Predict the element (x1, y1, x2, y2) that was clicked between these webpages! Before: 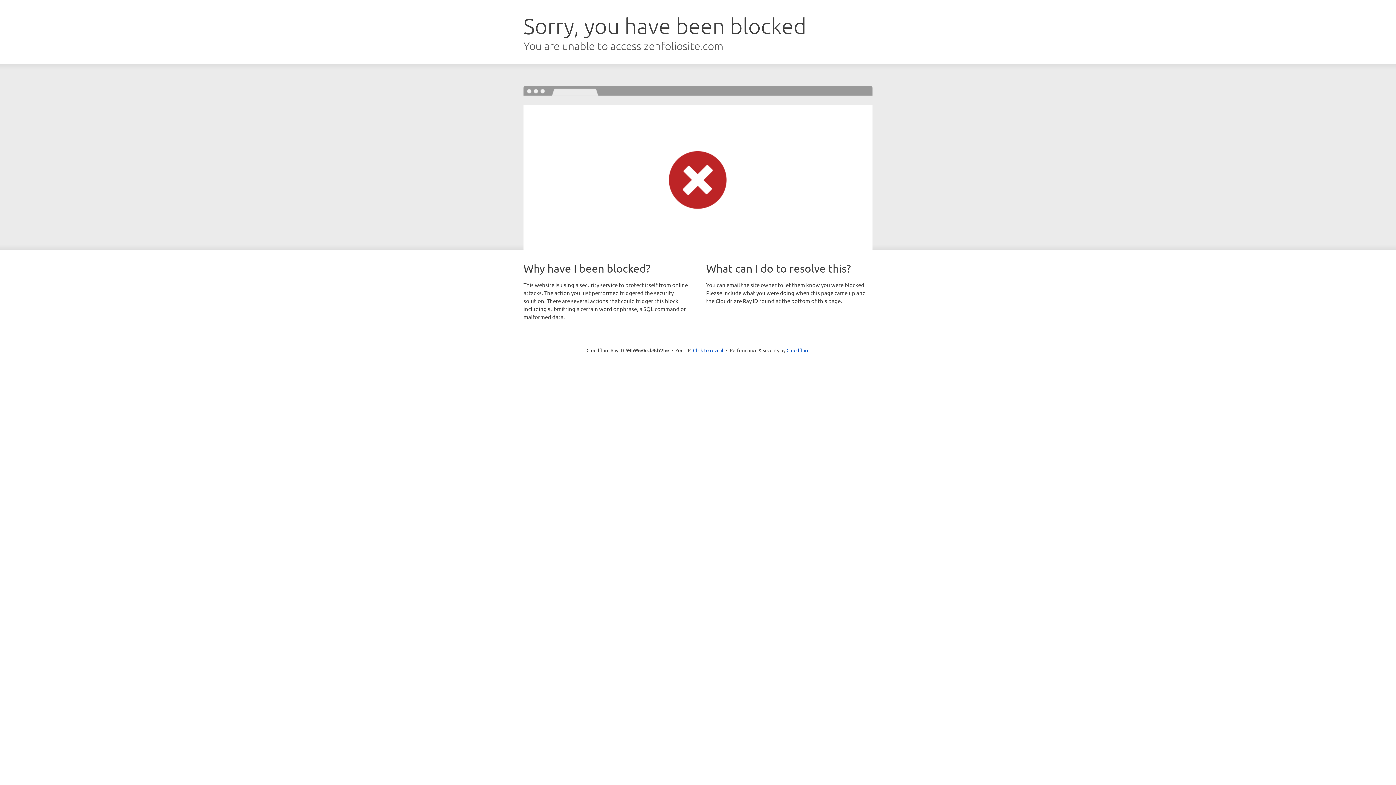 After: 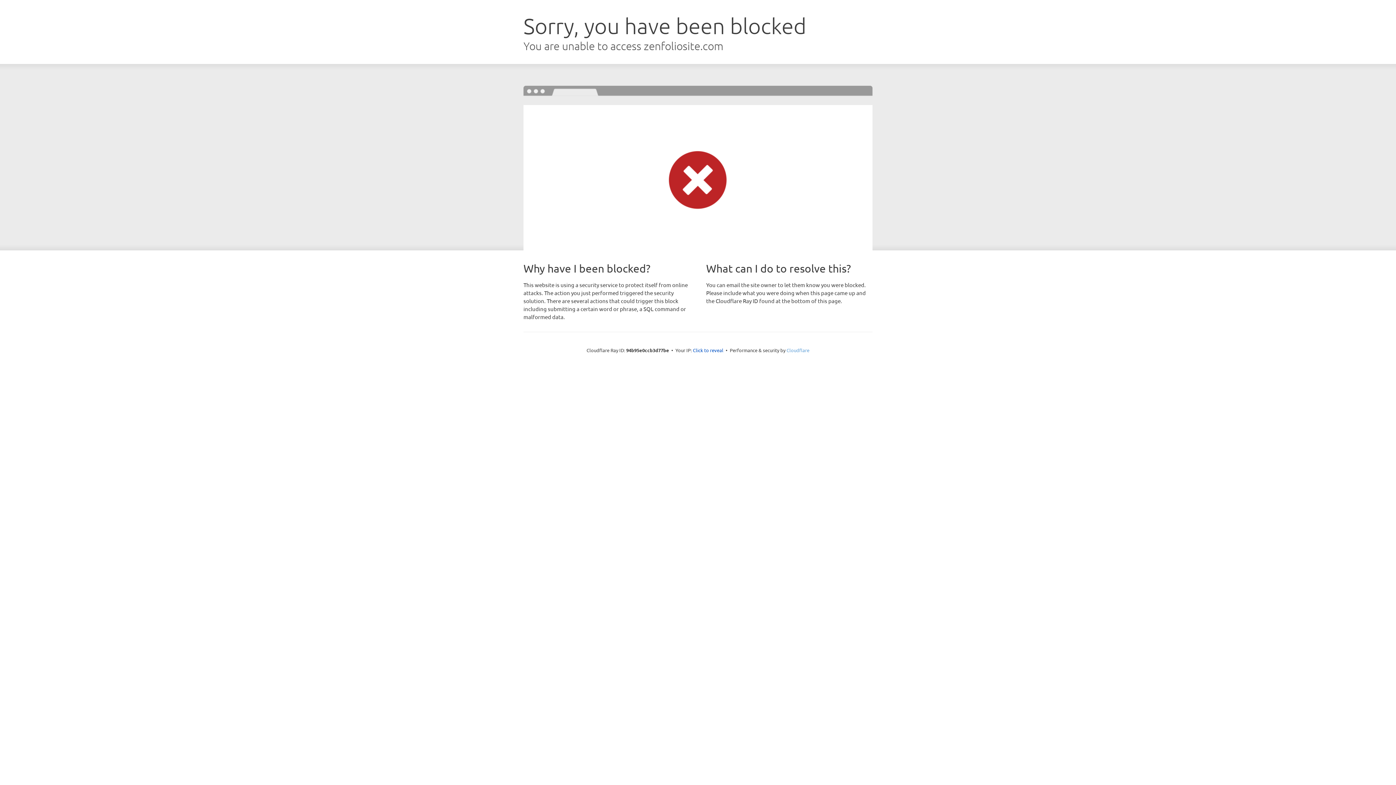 Action: label: Cloudflare bbox: (786, 347, 809, 353)